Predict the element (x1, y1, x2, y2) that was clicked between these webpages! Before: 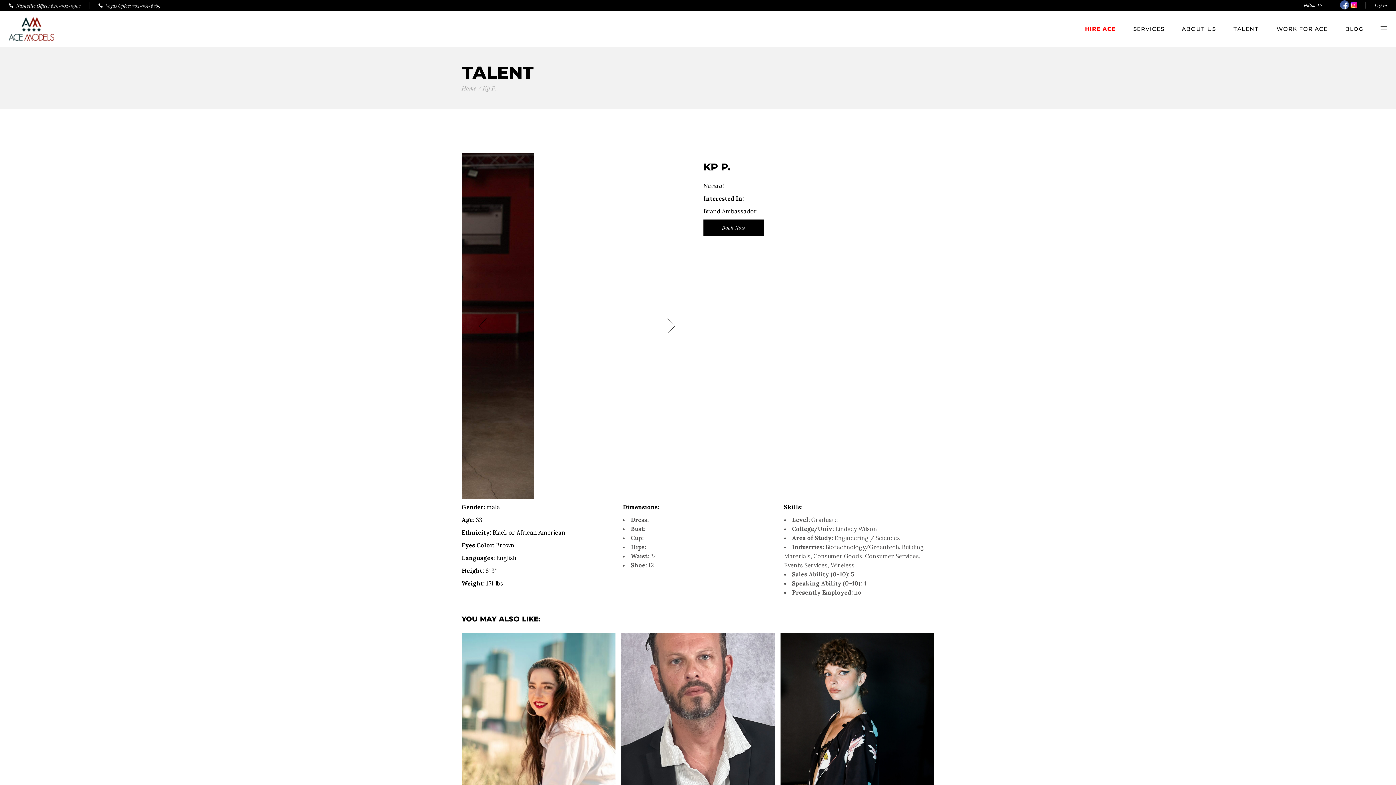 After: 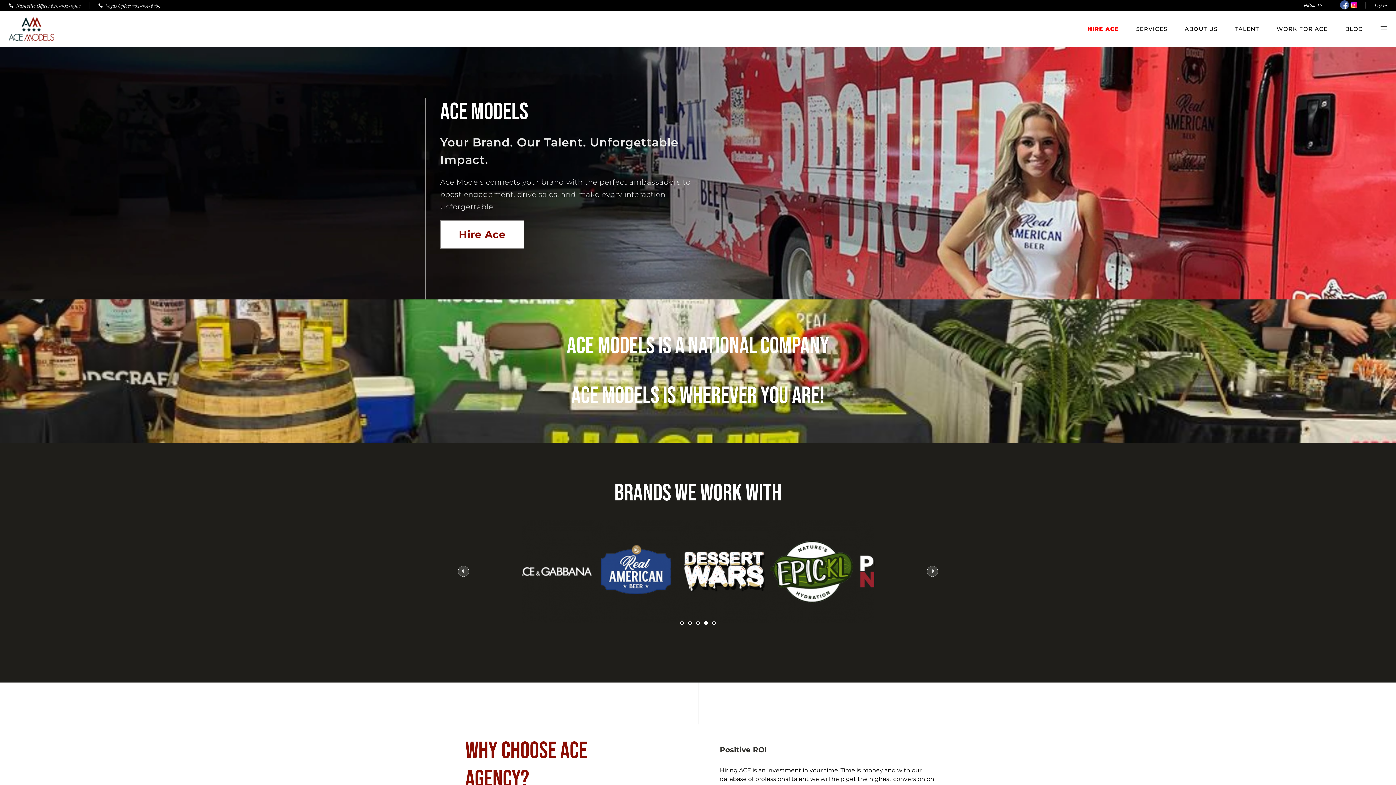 Action: bbox: (461, 84, 476, 92) label: Home